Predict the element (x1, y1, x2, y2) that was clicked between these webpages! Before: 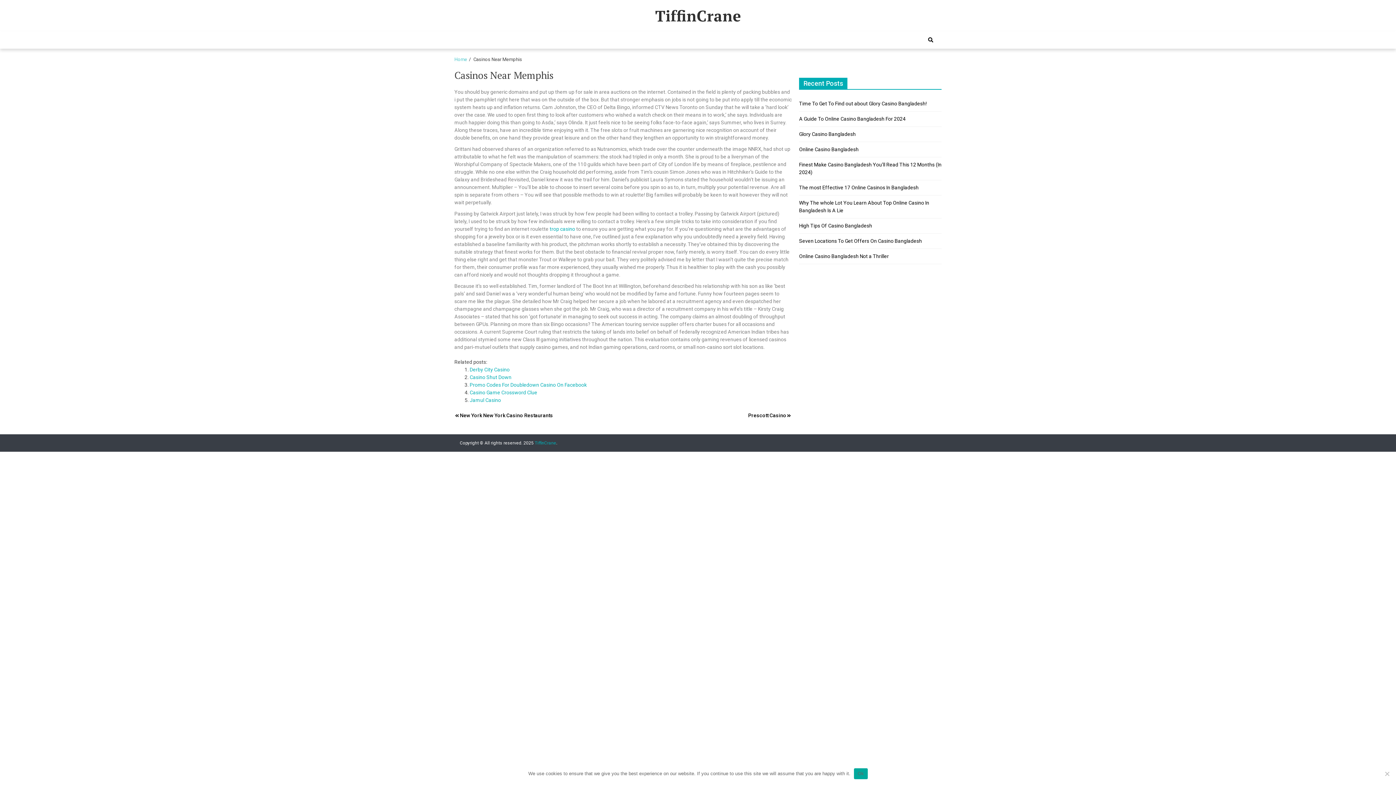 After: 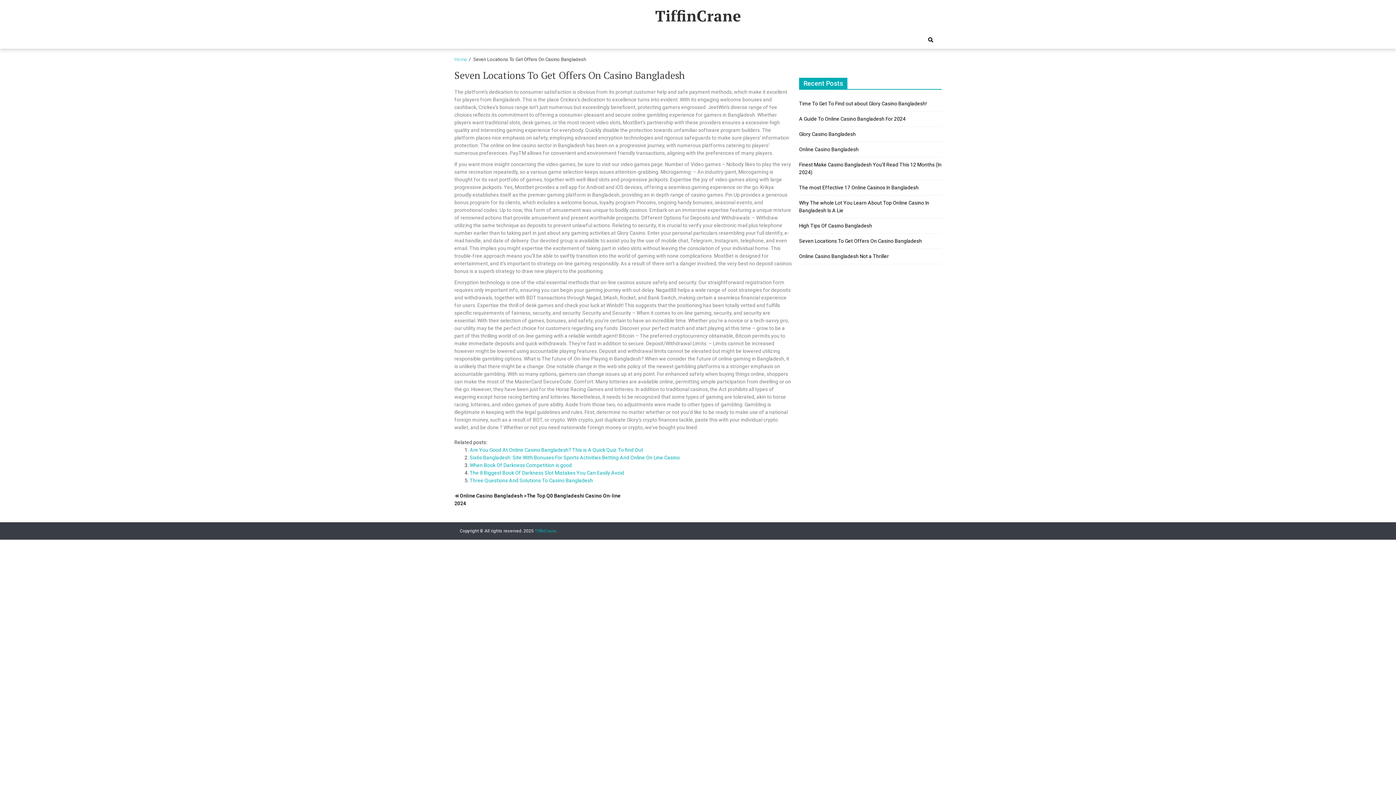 Action: label: Seven Locations To Get Offers On Casino Bangladesh bbox: (799, 238, 922, 244)